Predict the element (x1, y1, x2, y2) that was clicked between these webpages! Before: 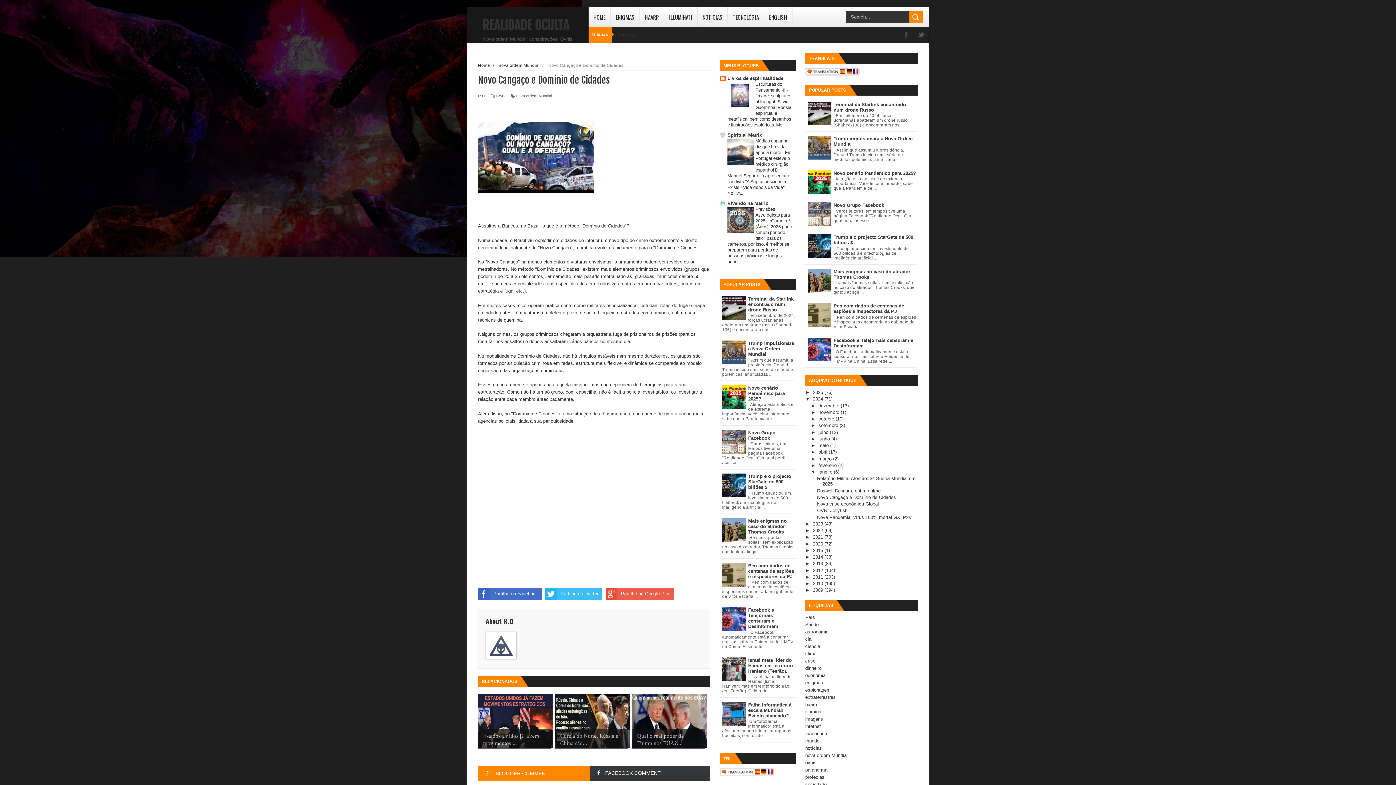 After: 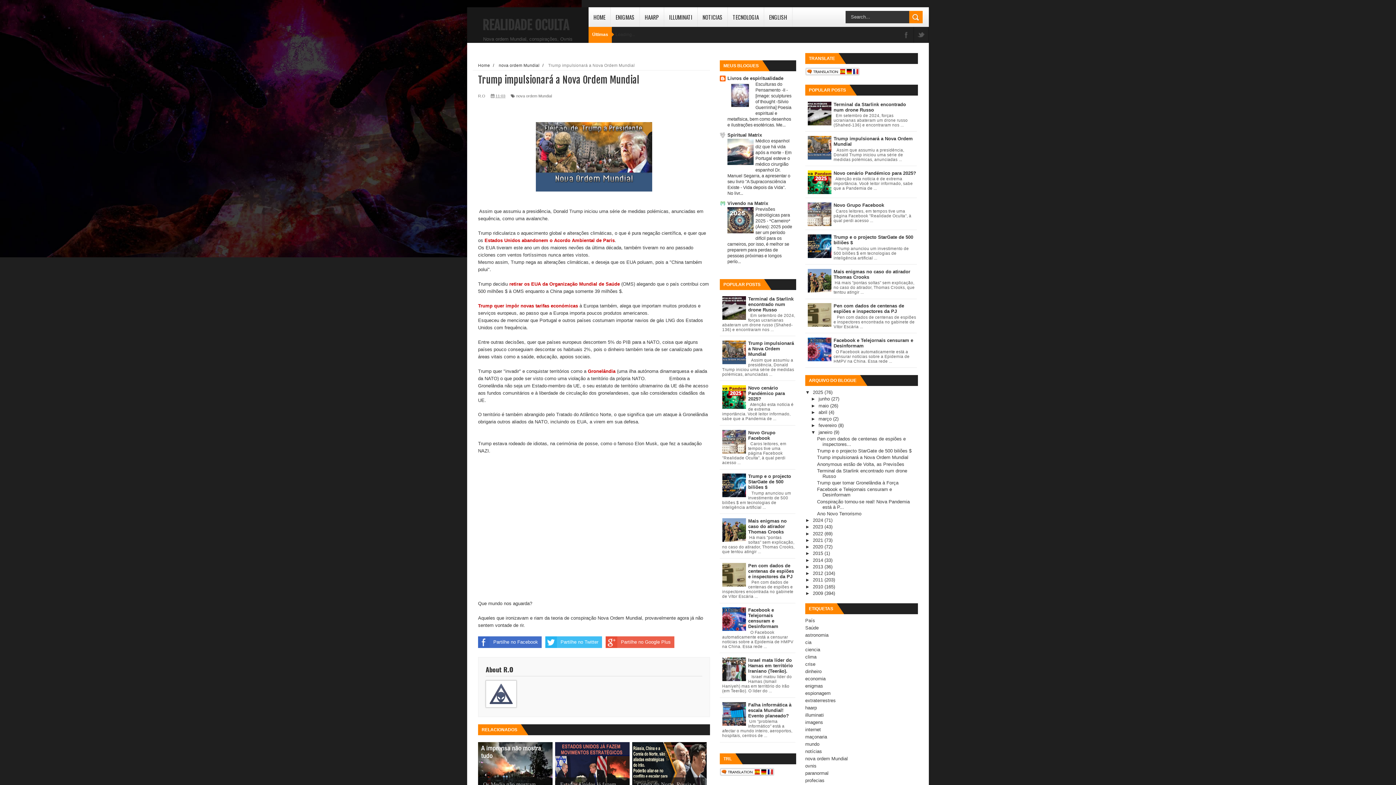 Action: bbox: (748, 340, 794, 357) label: Trump impulsionará a Nova Ordem Mundial